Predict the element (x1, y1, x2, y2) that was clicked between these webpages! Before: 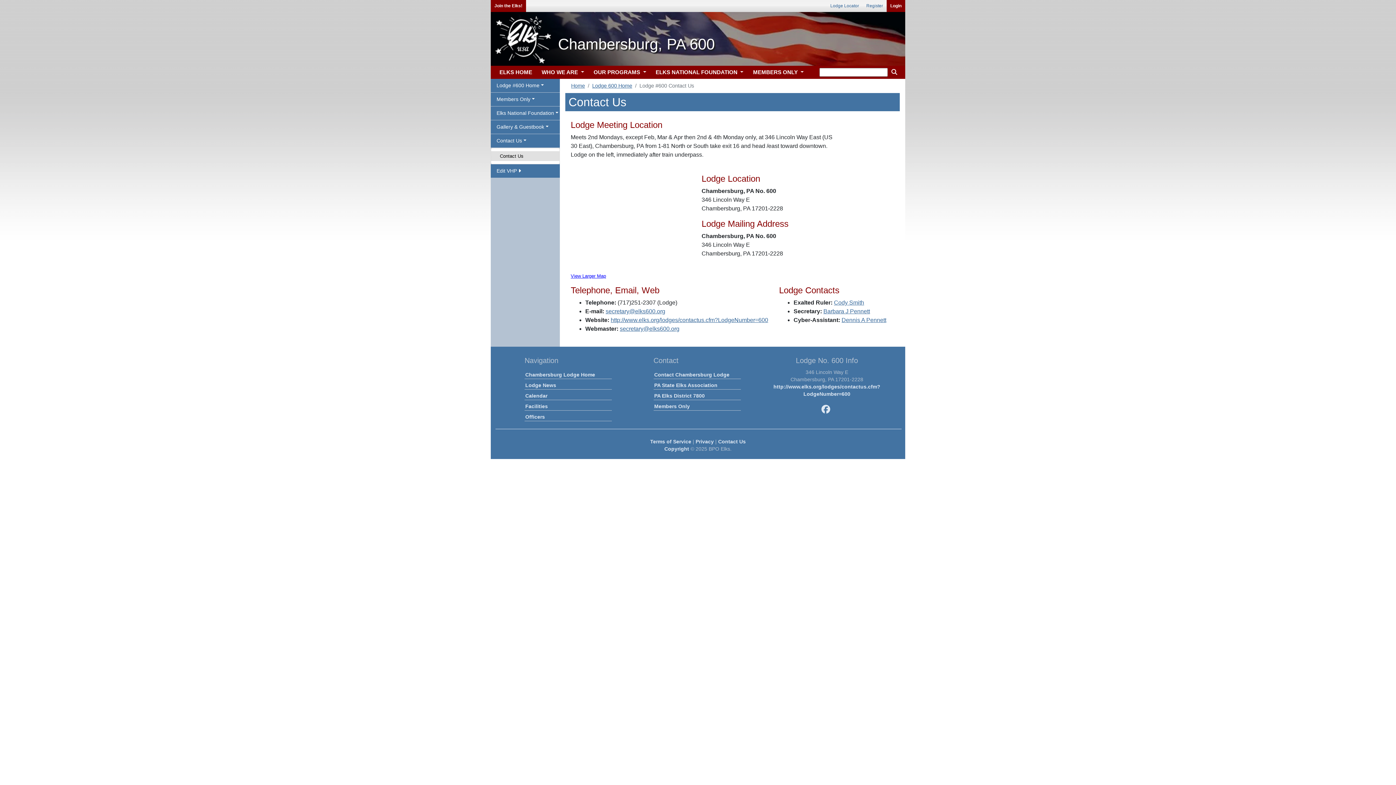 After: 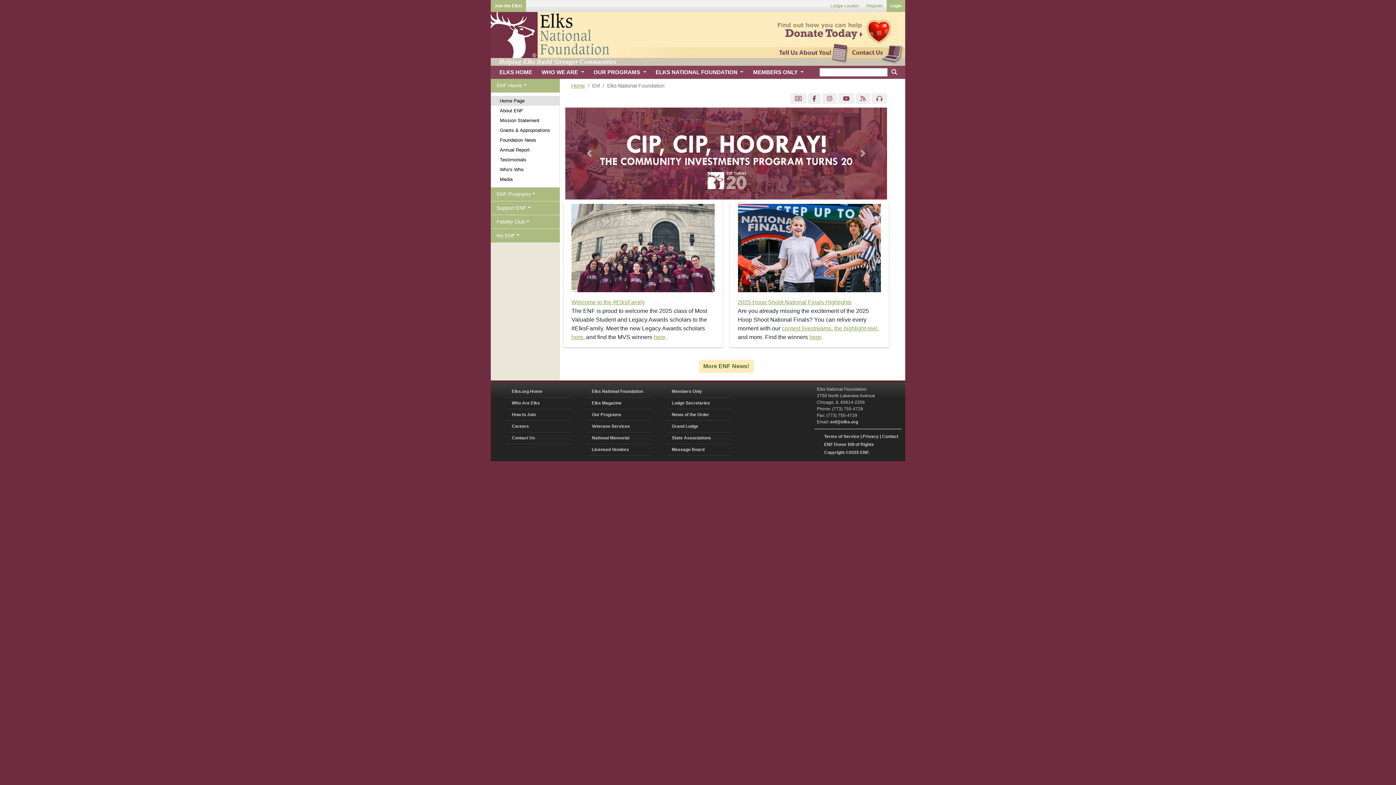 Action: label: ELKS NATIONAL FOUNDATION  bbox: (652, 65, 744, 79)